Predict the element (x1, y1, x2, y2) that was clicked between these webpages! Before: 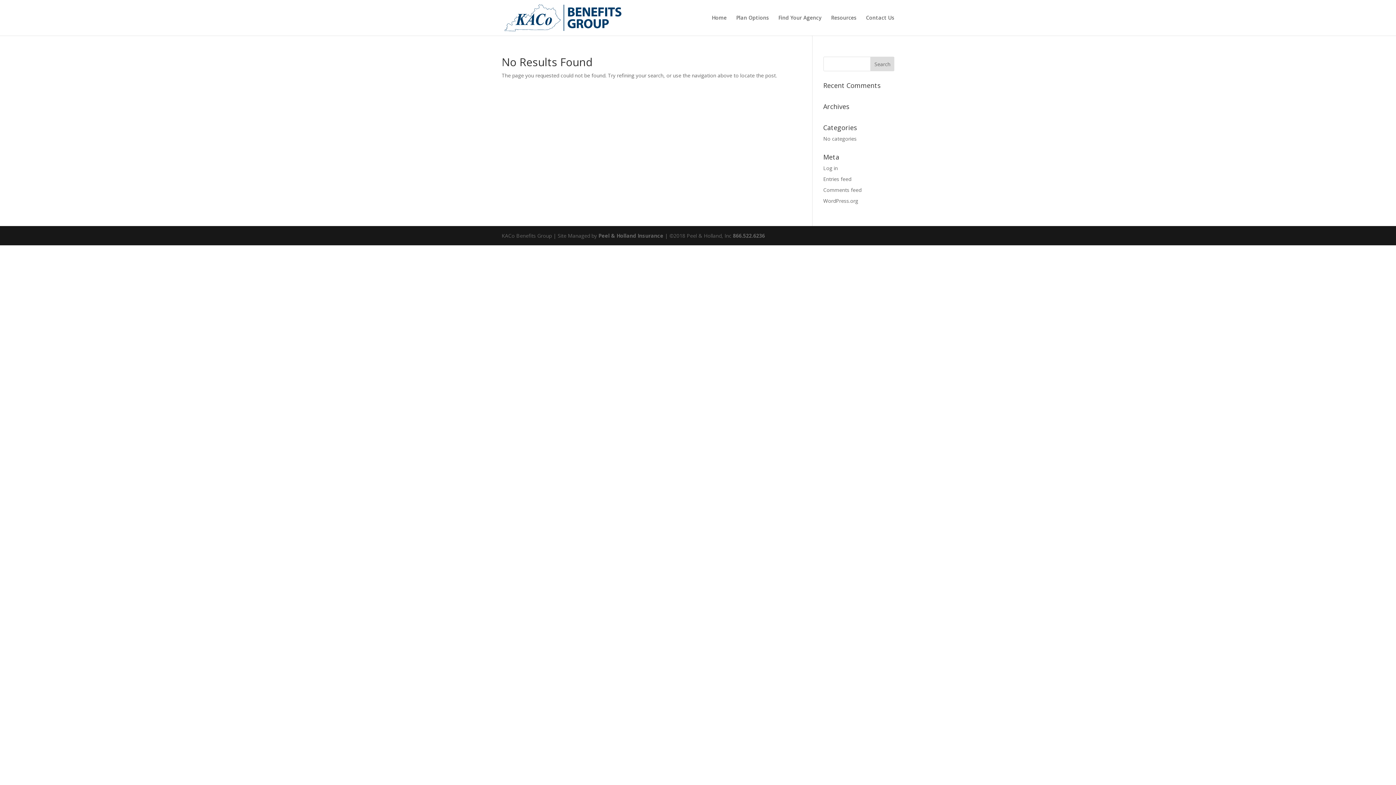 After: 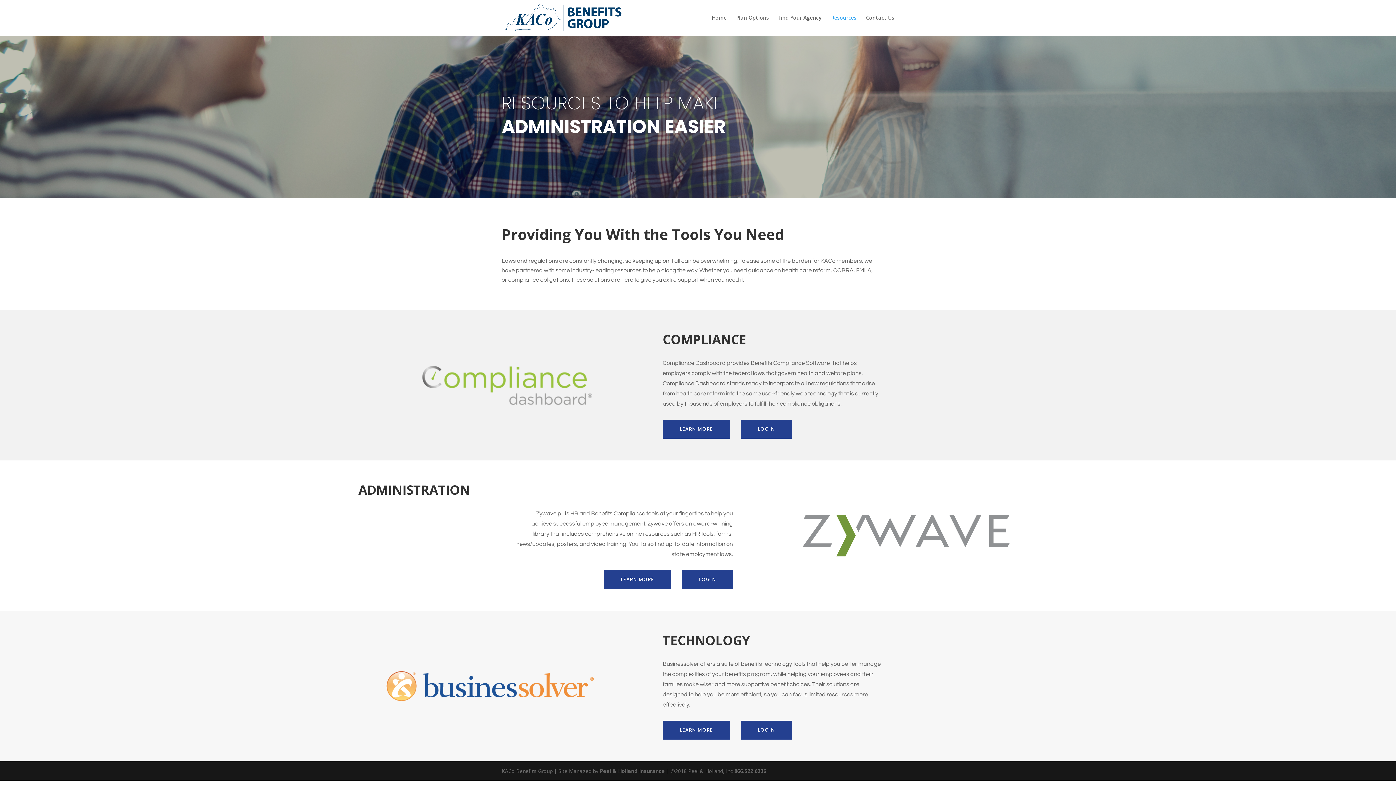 Action: bbox: (831, 15, 856, 35) label: Resources